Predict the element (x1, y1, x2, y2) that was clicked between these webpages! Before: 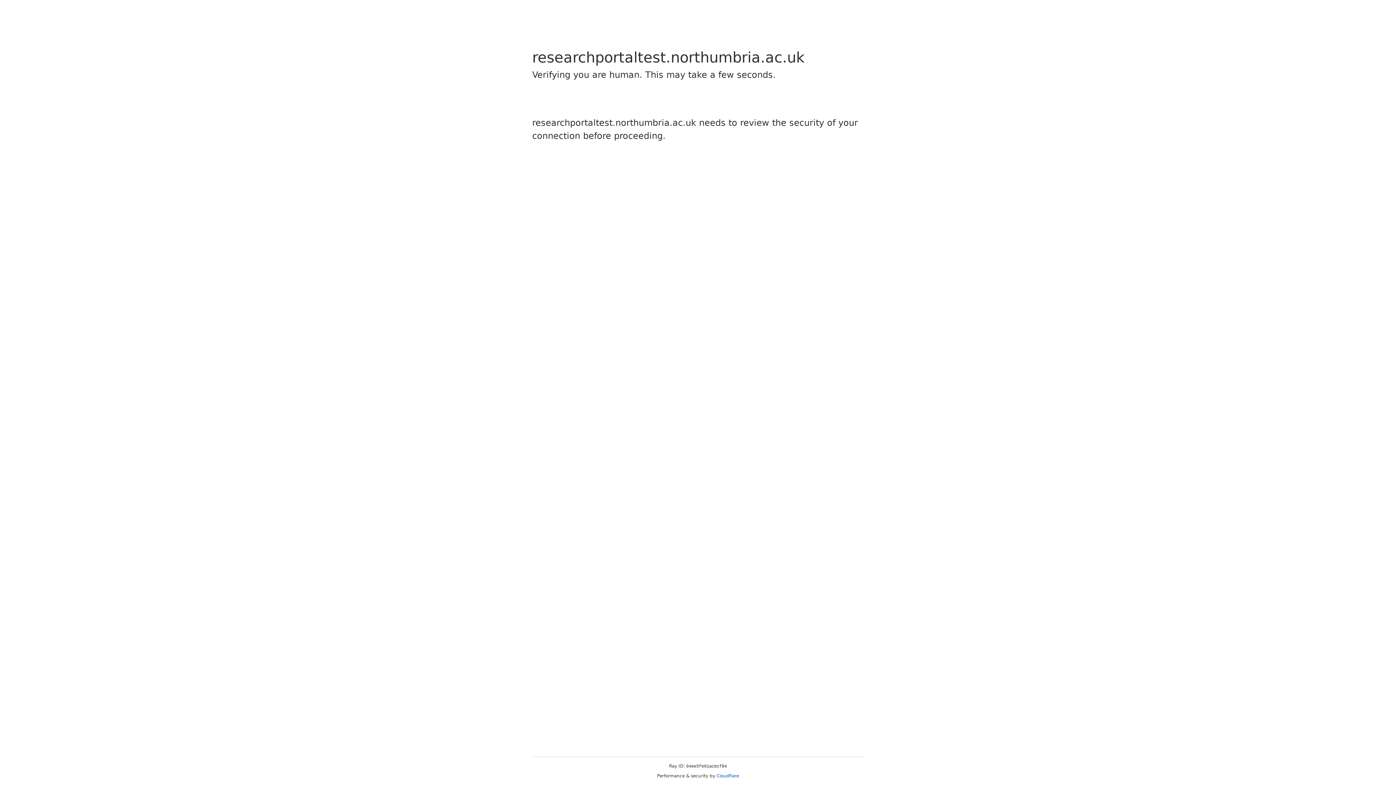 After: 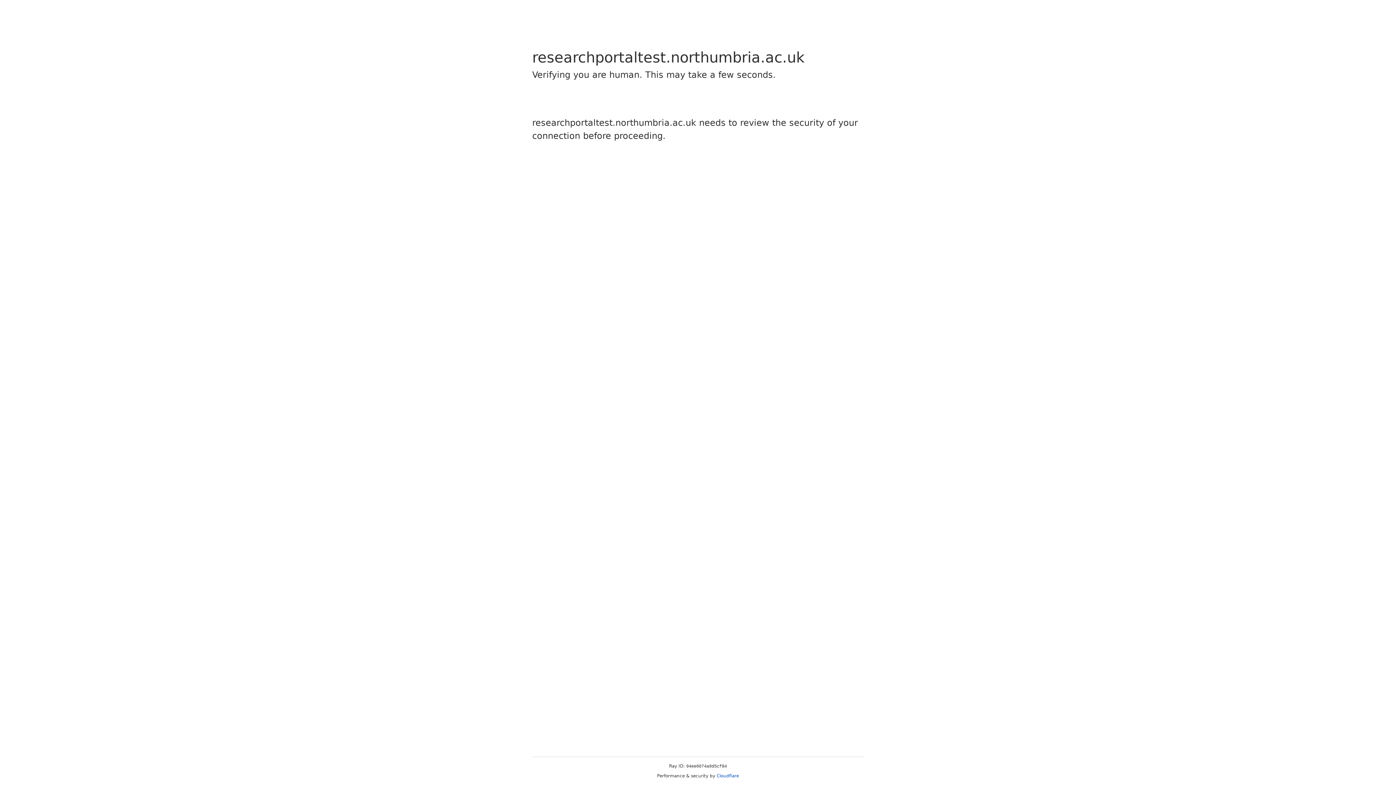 Action: label: Cloudflare bbox: (716, 773, 739, 778)